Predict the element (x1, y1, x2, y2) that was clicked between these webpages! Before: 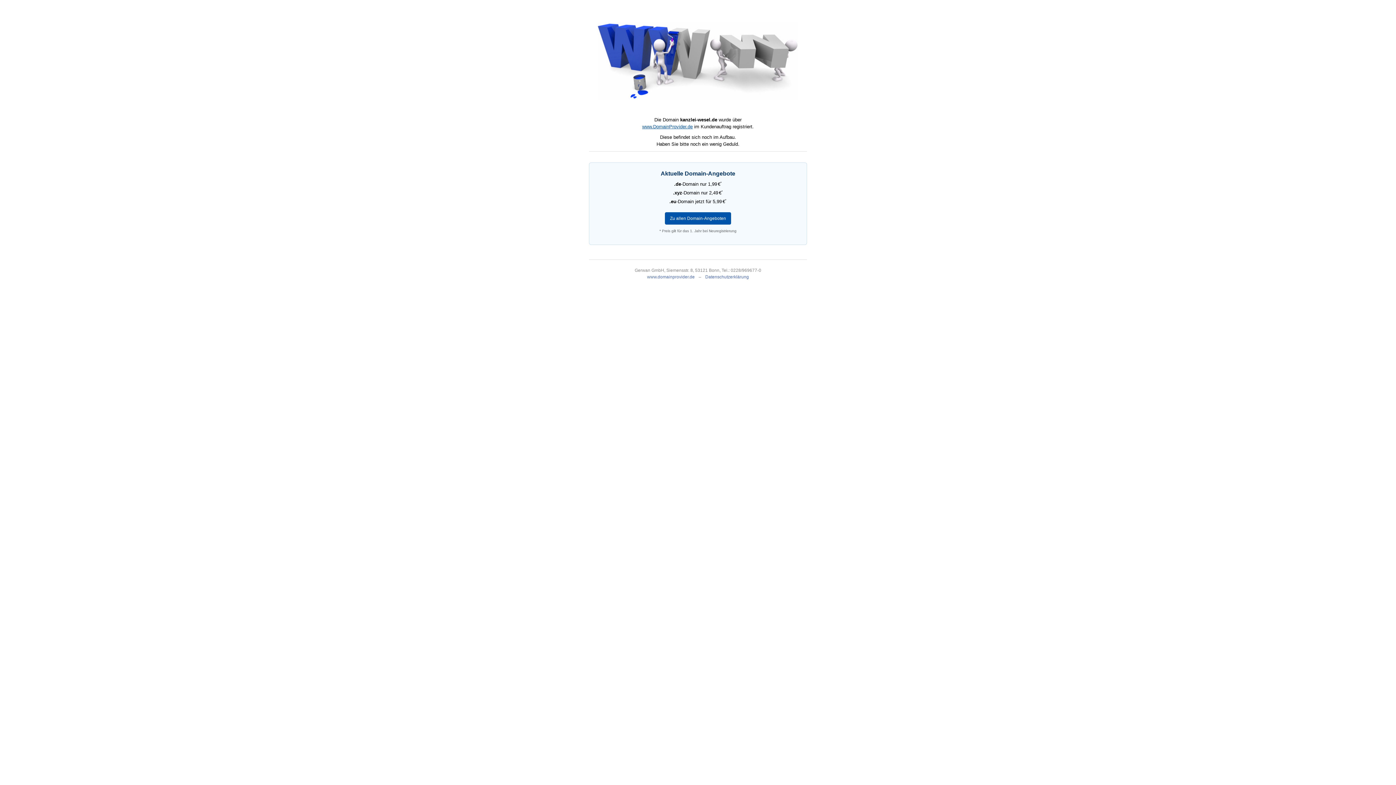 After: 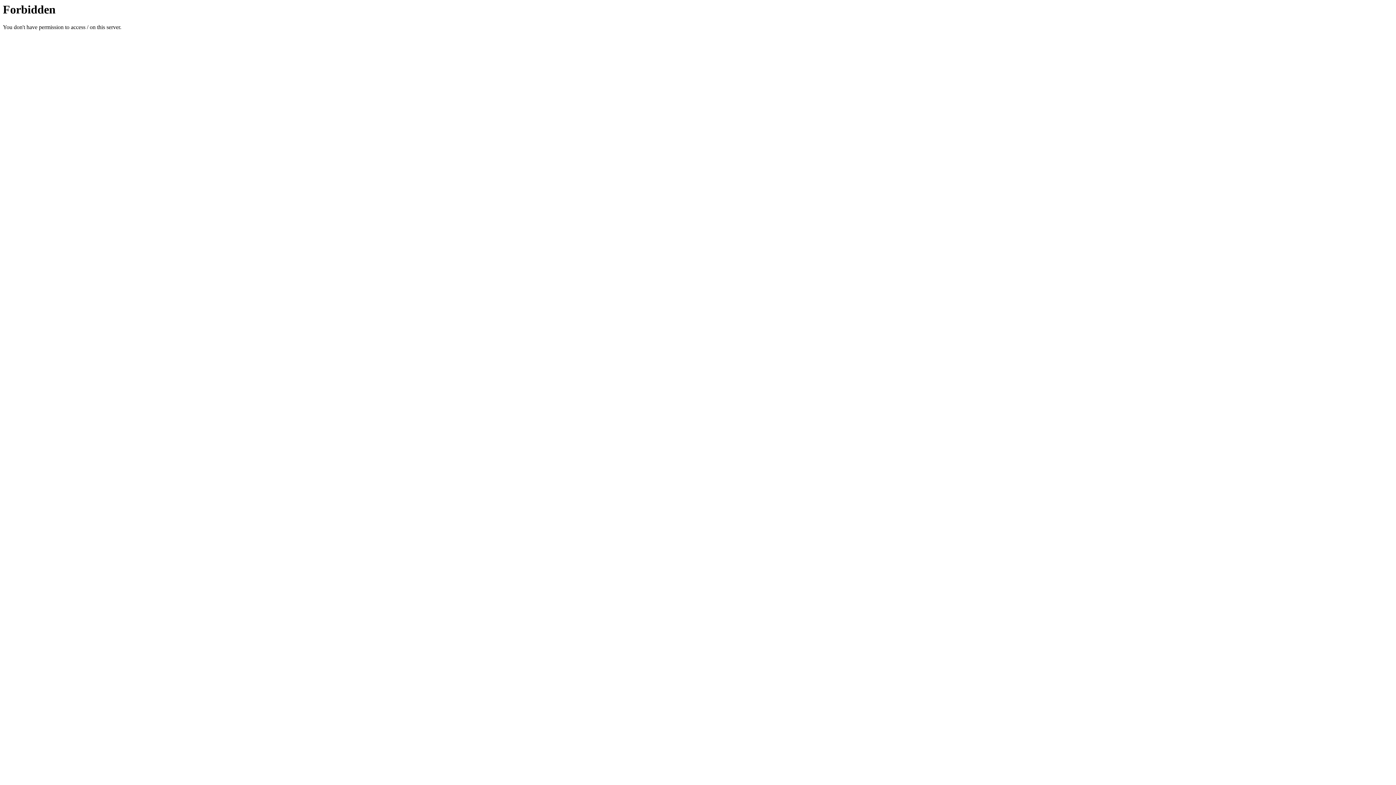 Action: label: www.DomainProvider.de bbox: (642, 124, 692, 129)